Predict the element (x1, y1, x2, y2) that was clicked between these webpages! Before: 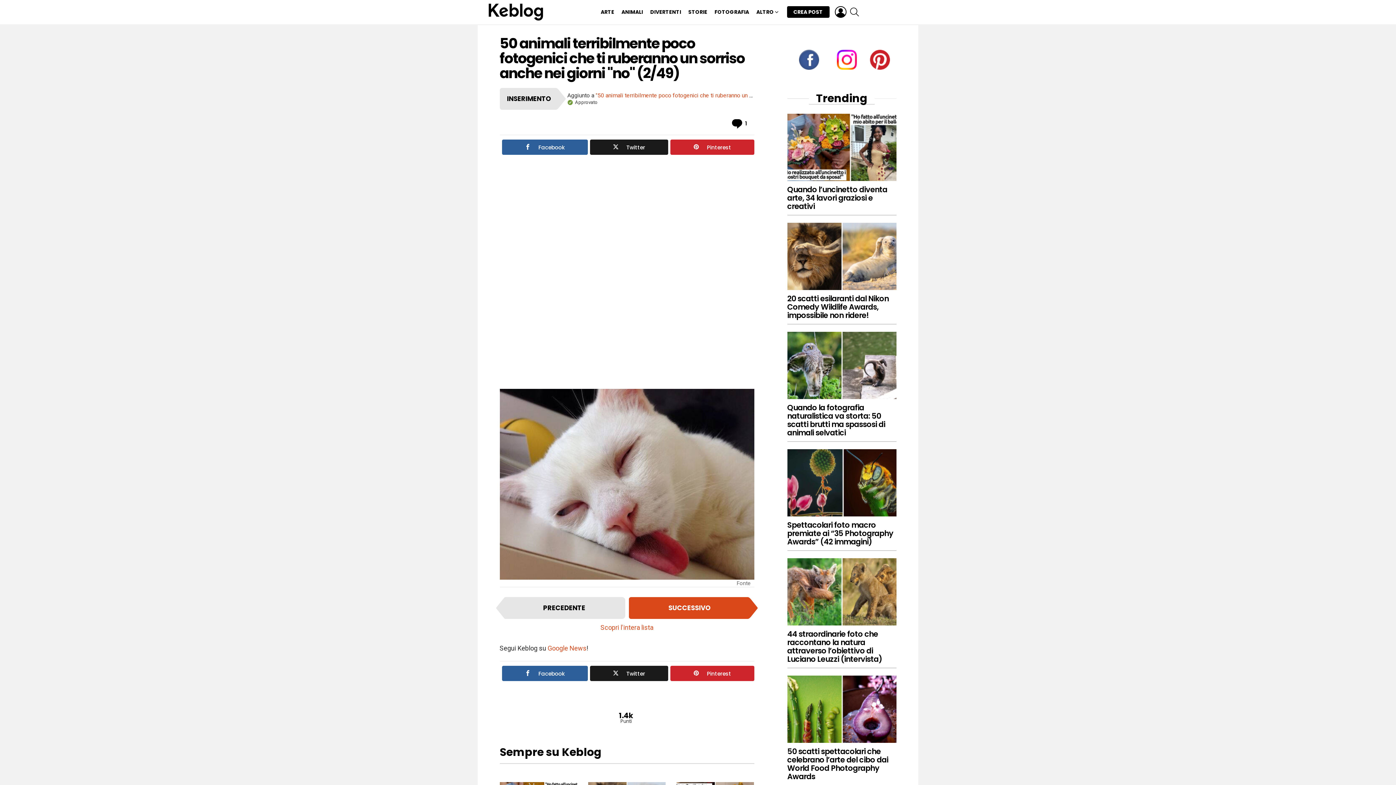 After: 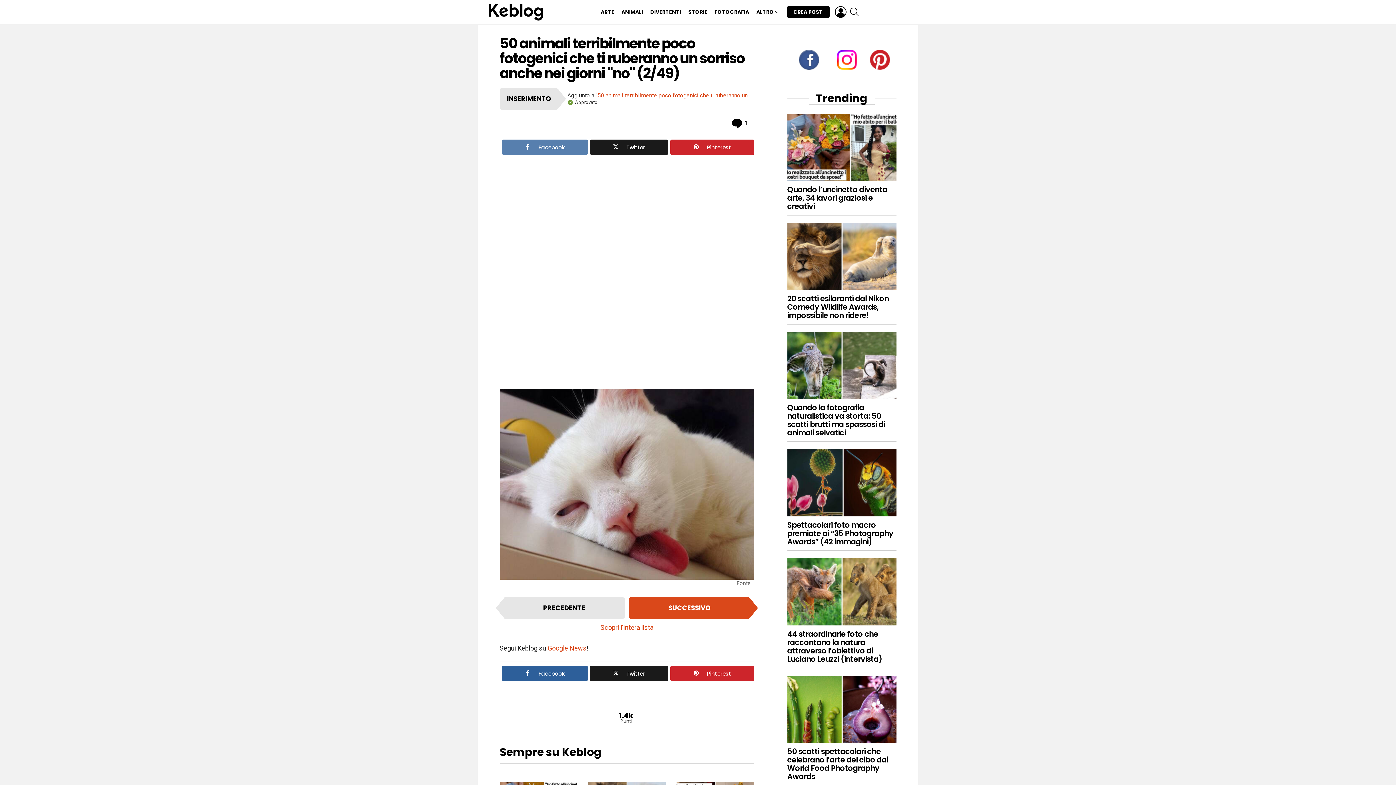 Action: label: Facebook bbox: (502, 139, 587, 154)